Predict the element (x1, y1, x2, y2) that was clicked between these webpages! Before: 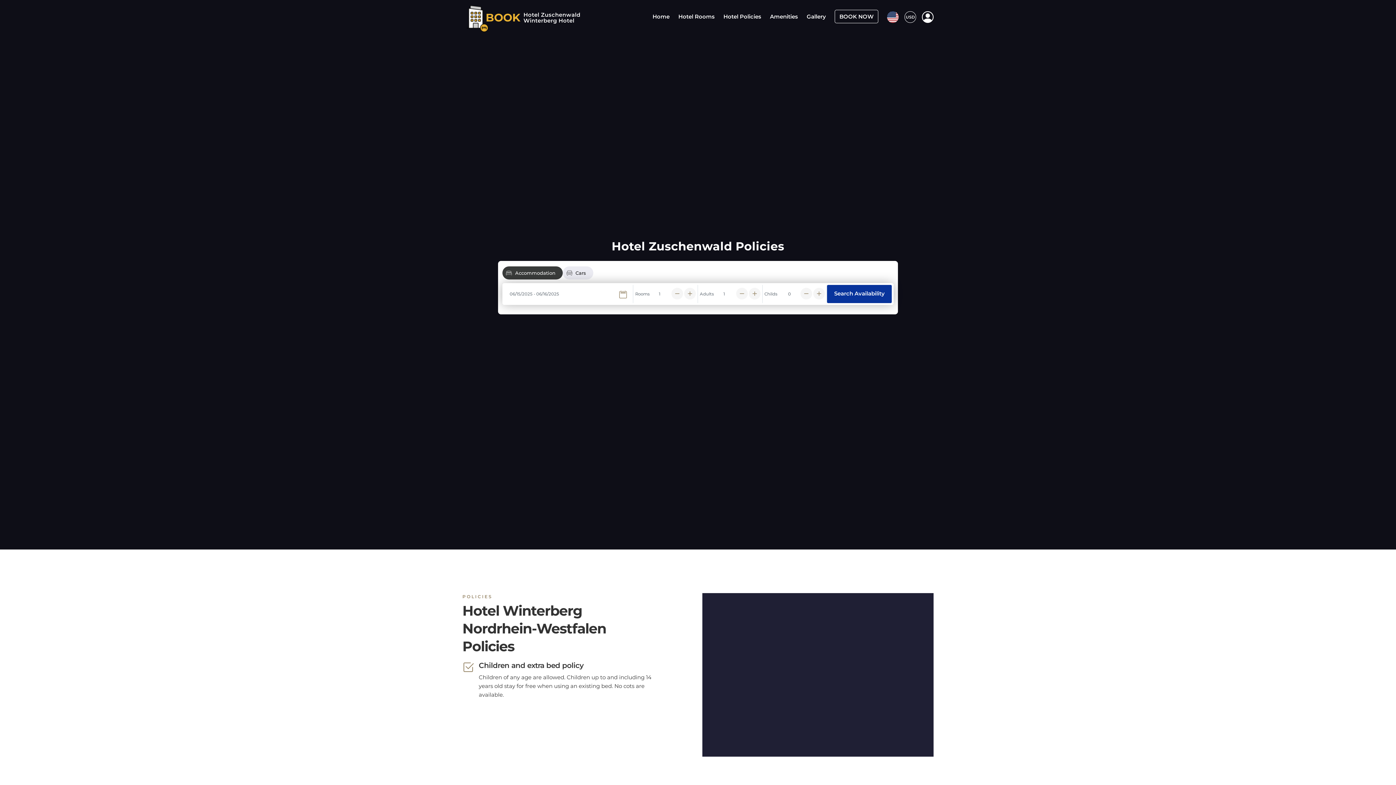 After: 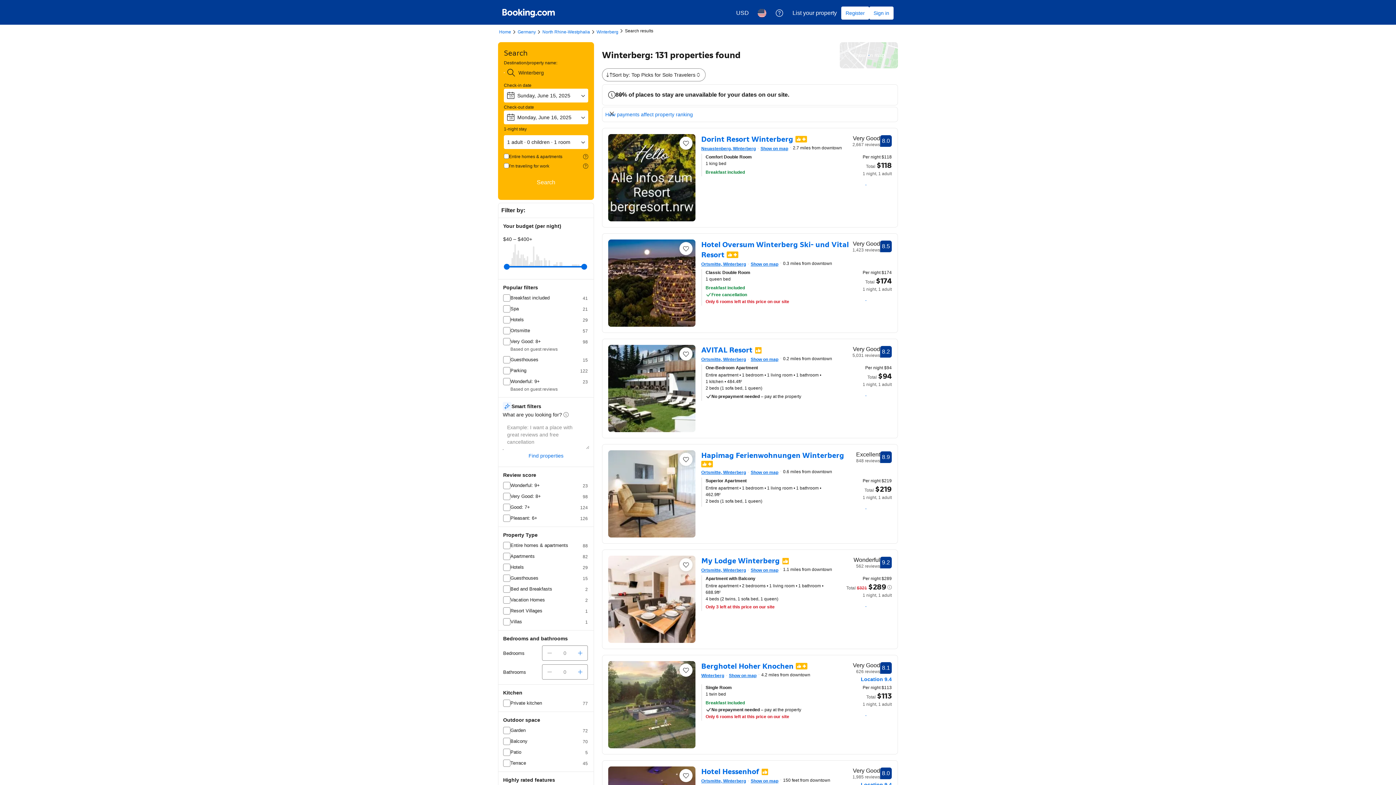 Action: label: Search Availability bbox: (827, 285, 891, 303)